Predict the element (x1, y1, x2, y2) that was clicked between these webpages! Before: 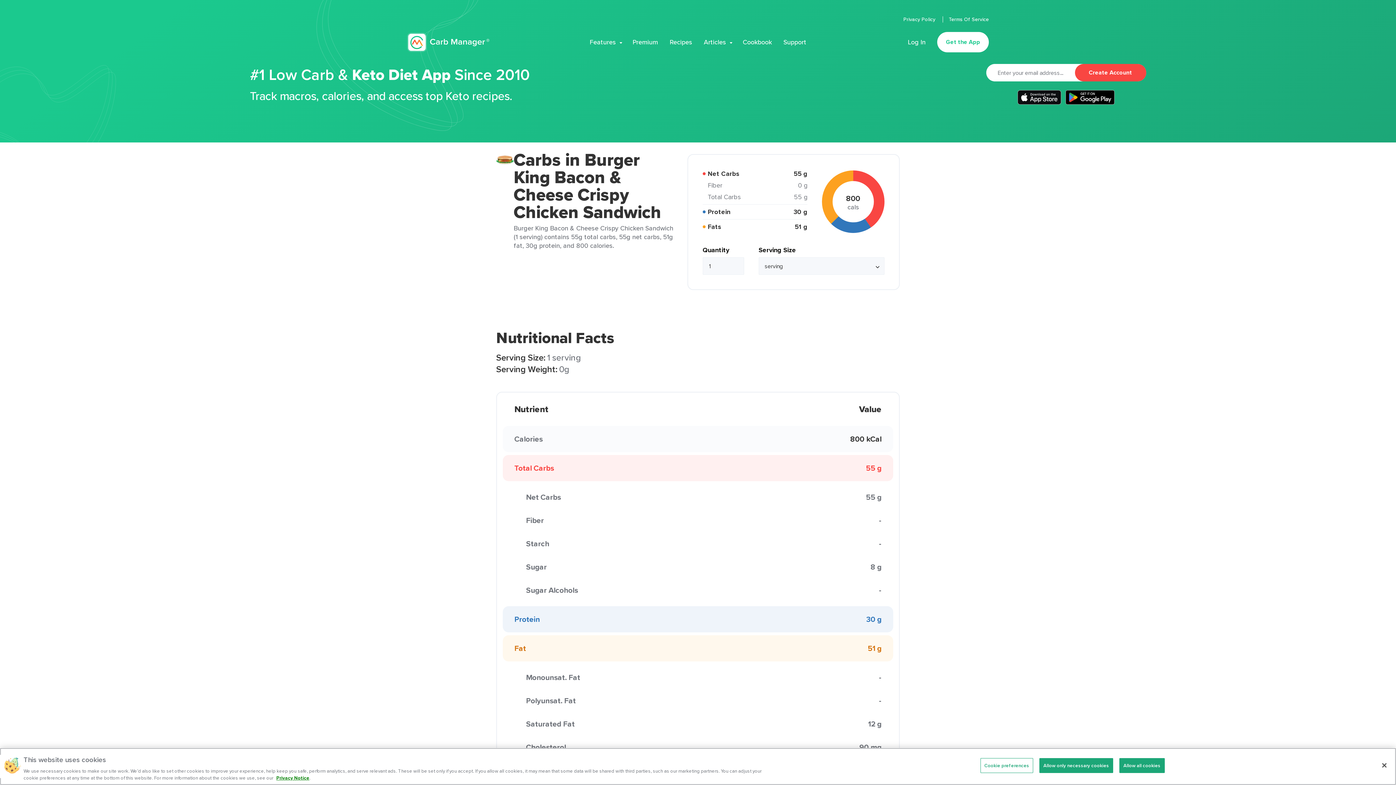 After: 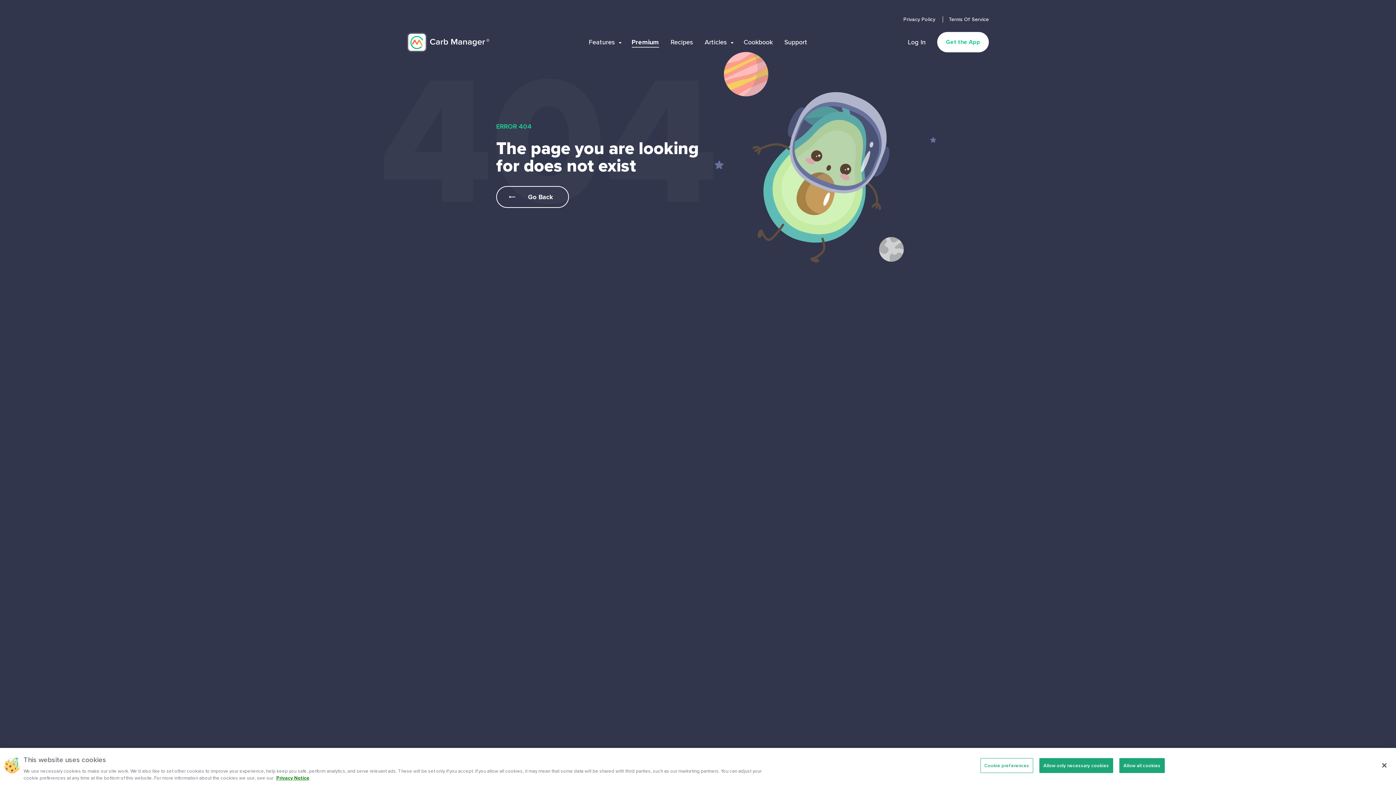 Action: label: Premium bbox: (632, 37, 658, 46)